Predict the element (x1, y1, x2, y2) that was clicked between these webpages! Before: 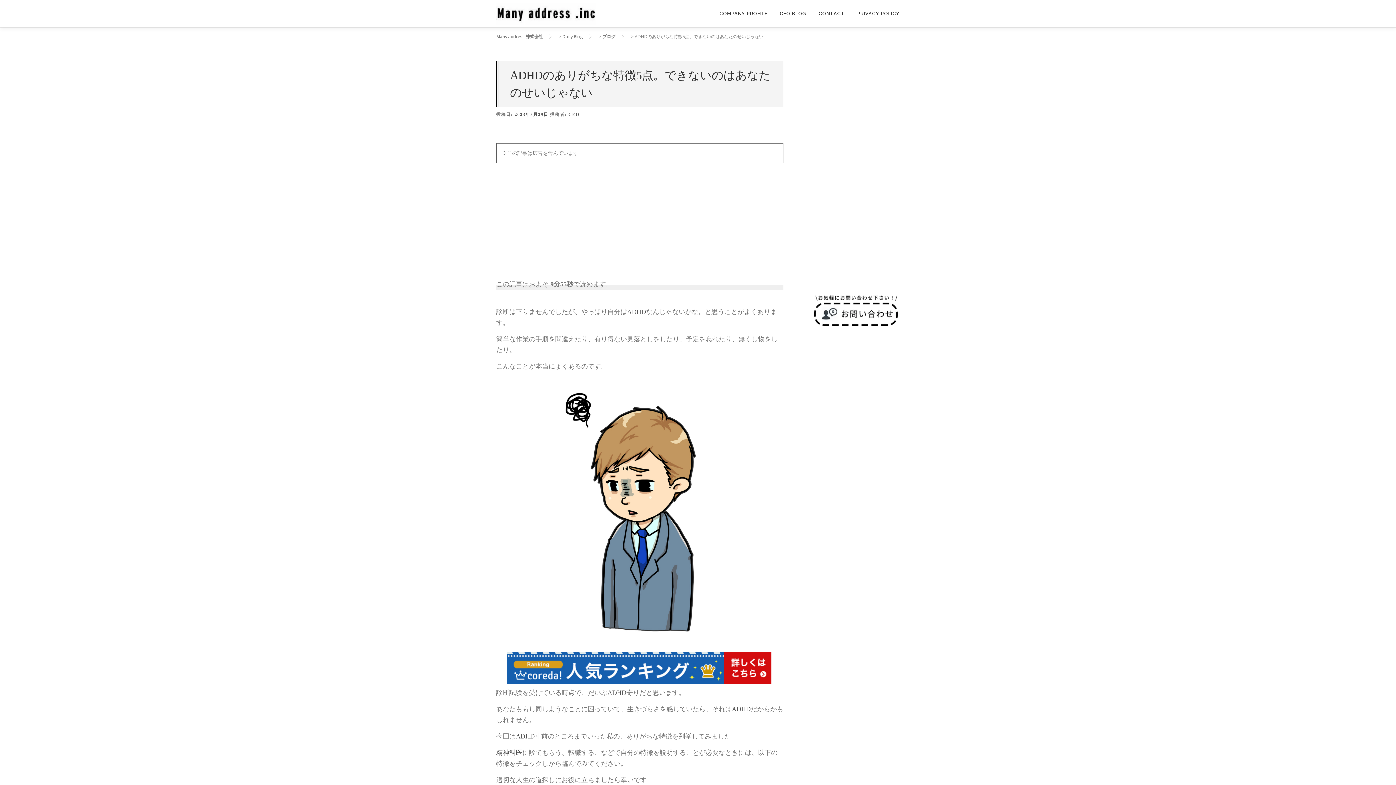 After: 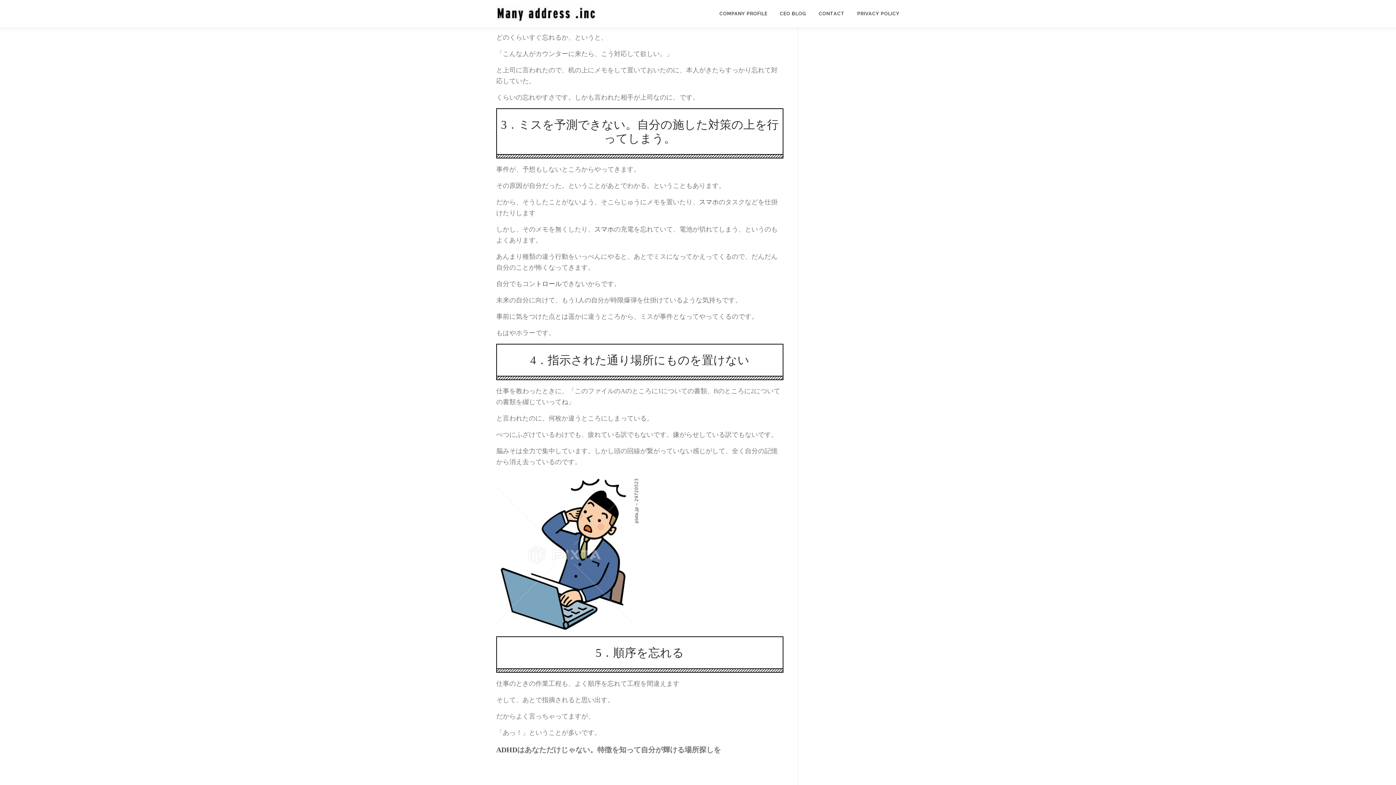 Action: label: 2．すぐに忘れる bbox: (554, 720, 597, 726)